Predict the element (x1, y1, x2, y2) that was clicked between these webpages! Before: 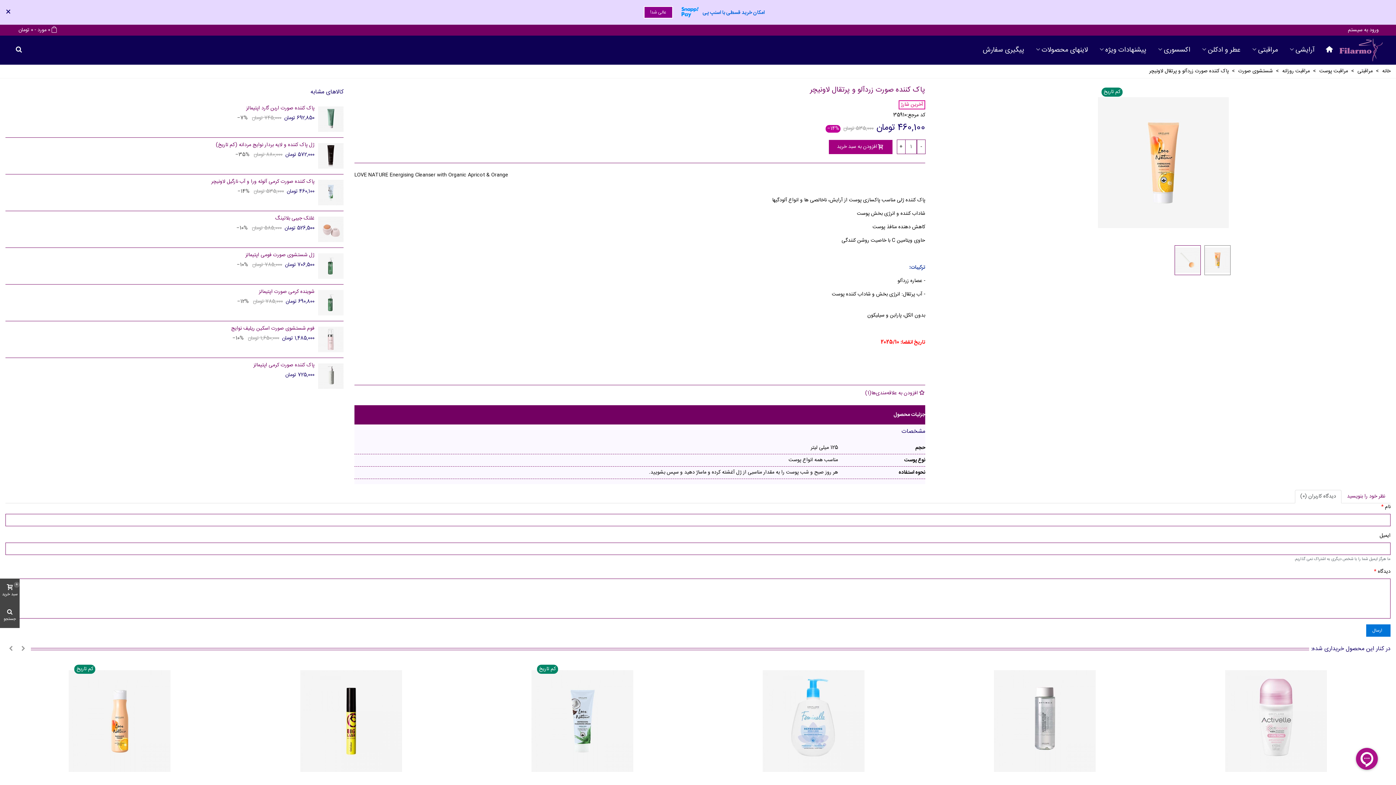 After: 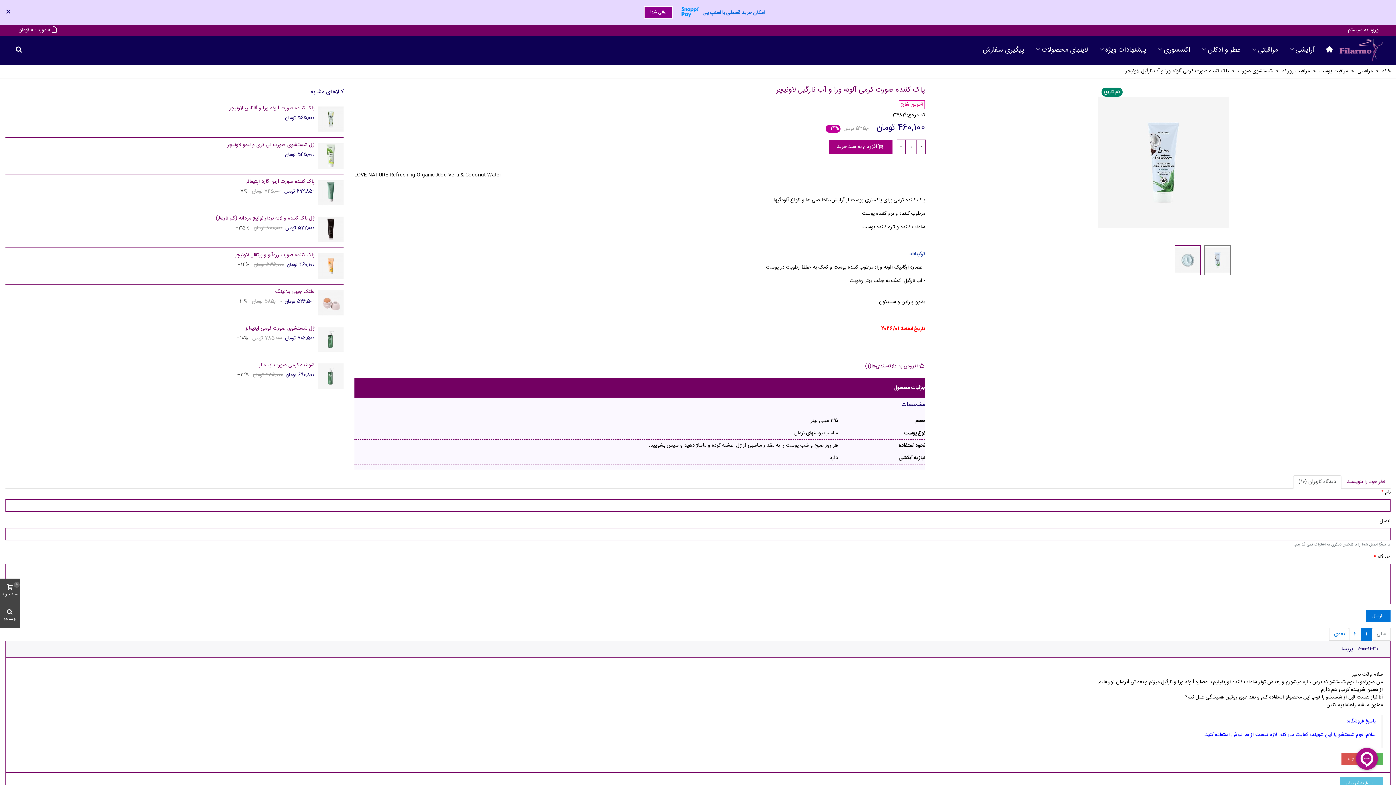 Action: bbox: (5, 178, 314, 185) label: پاک کننده صورت کرمی آلوئه ورا و آب نارگیل لاونیچر